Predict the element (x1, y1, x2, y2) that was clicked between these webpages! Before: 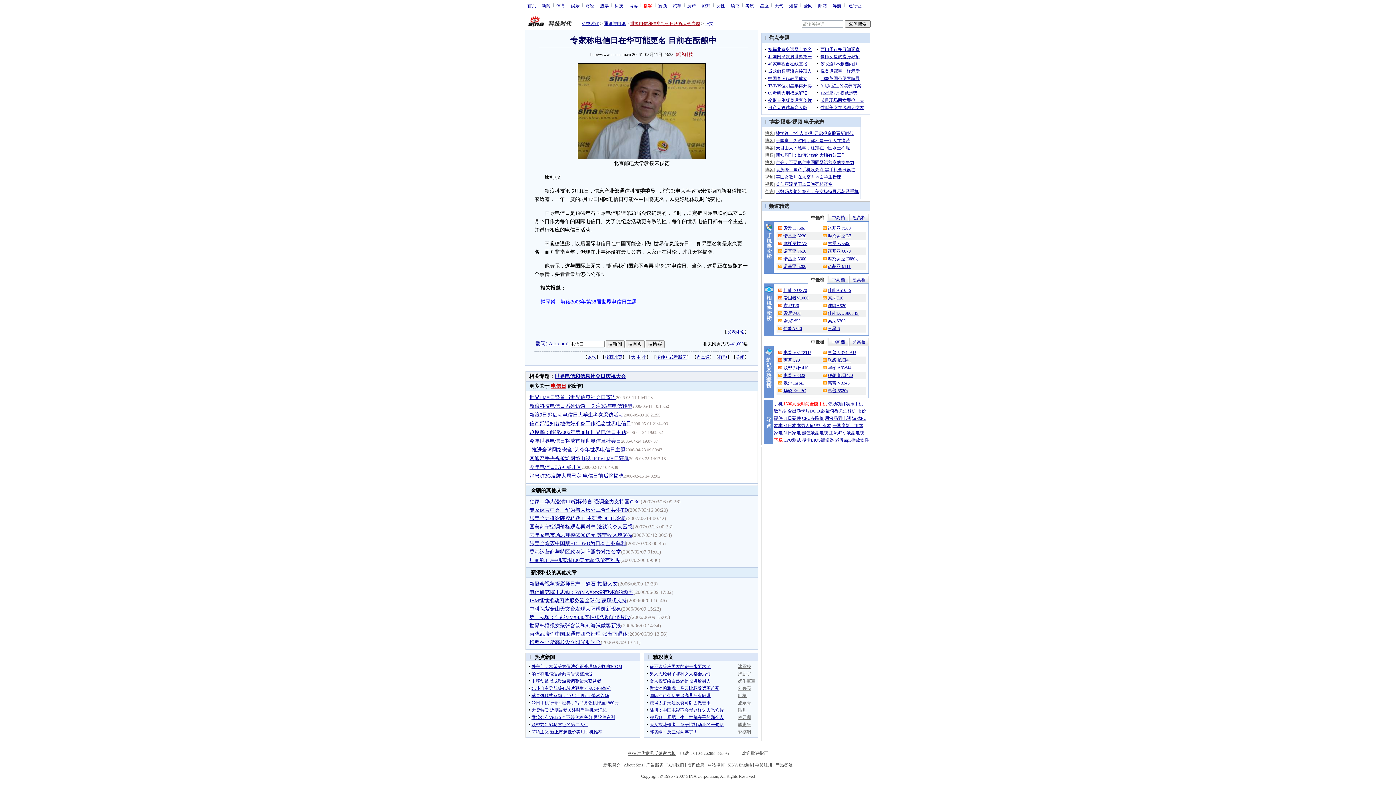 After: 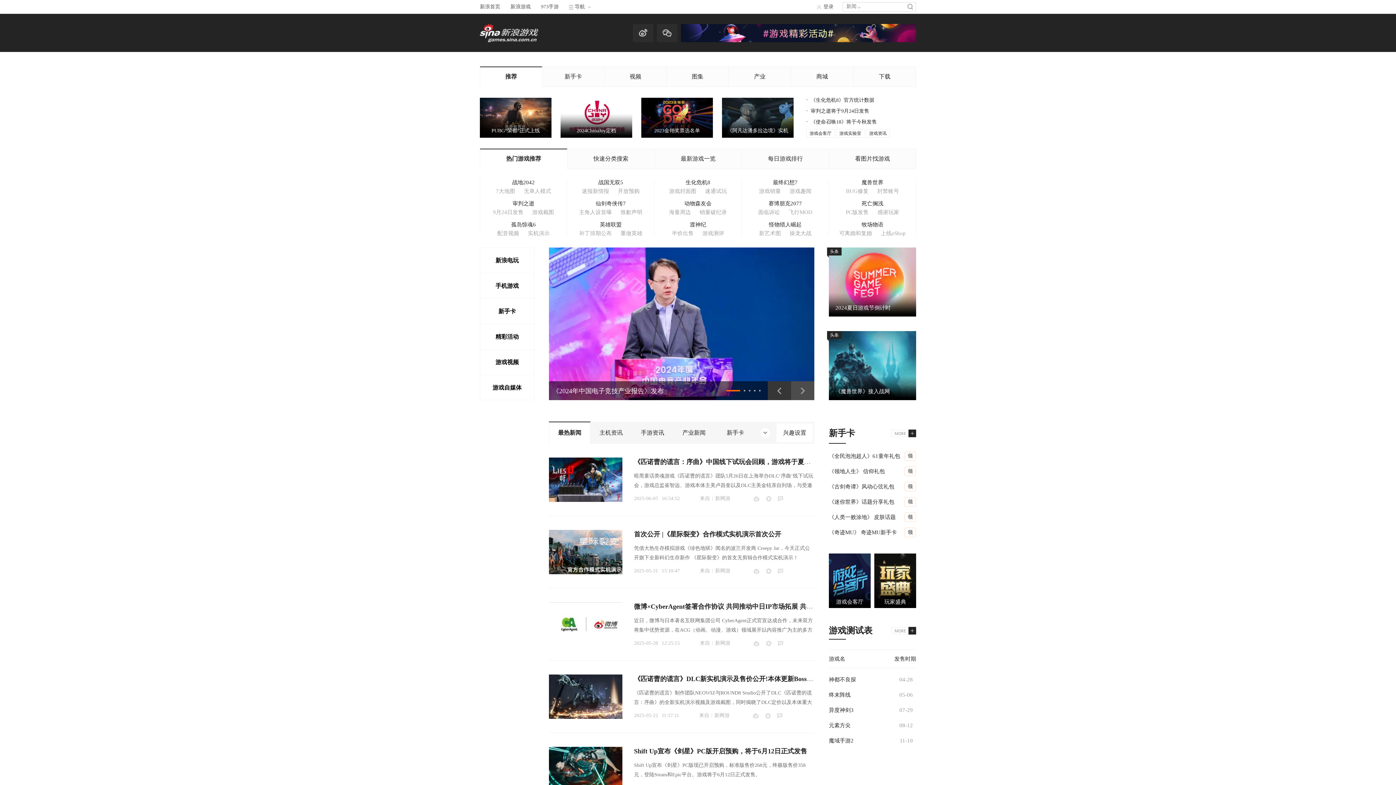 Action: label: 游戏 bbox: (699, 2, 713, 7)